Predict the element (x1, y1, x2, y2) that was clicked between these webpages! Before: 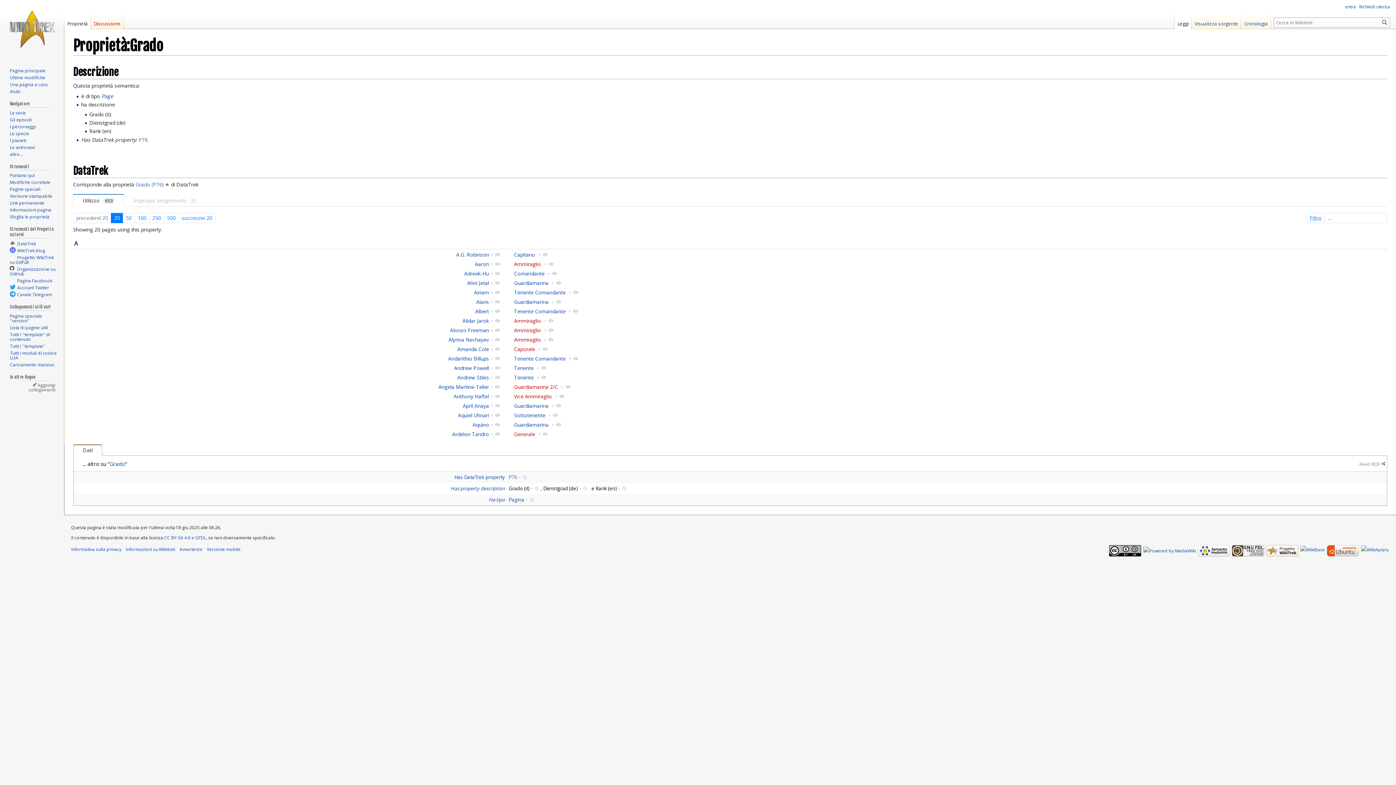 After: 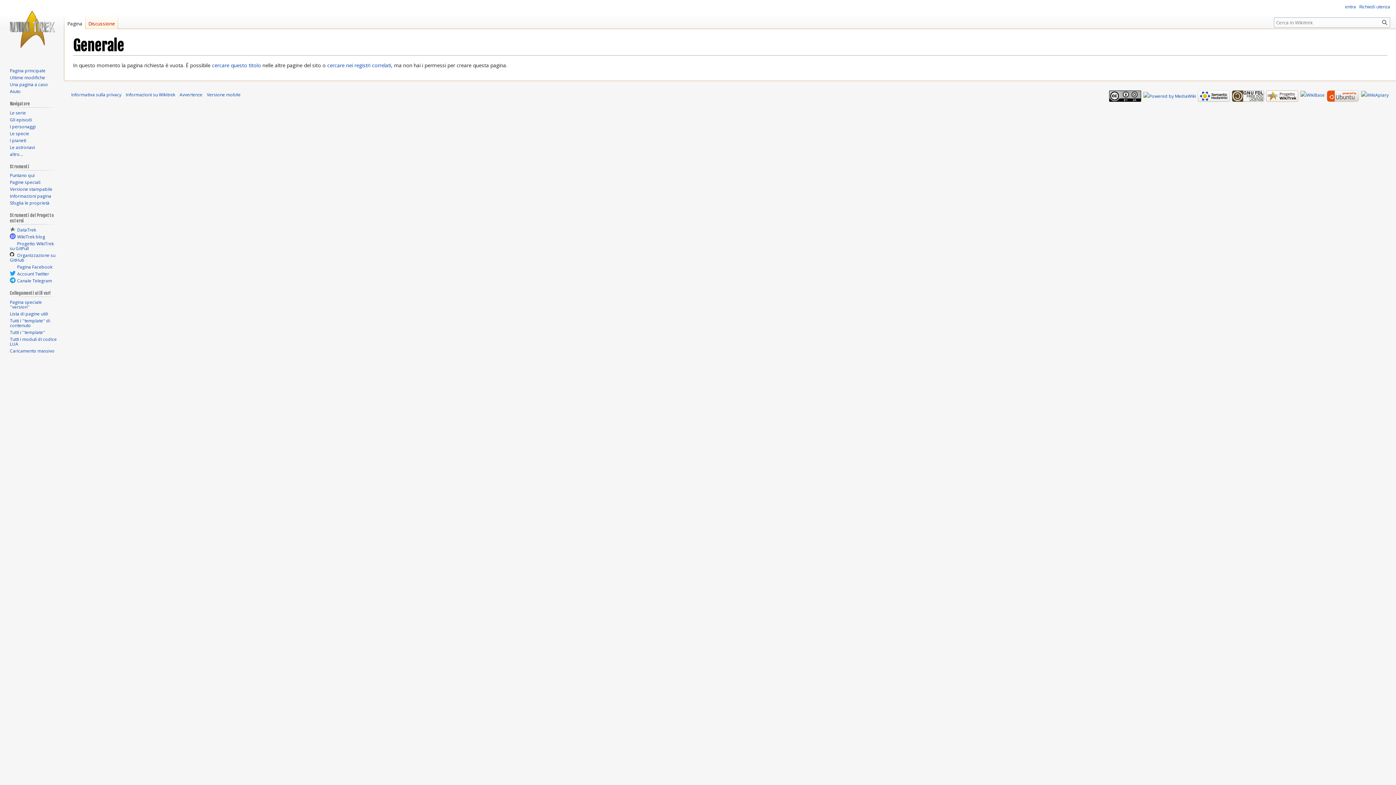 Action: bbox: (514, 430, 535, 437) label: Generale